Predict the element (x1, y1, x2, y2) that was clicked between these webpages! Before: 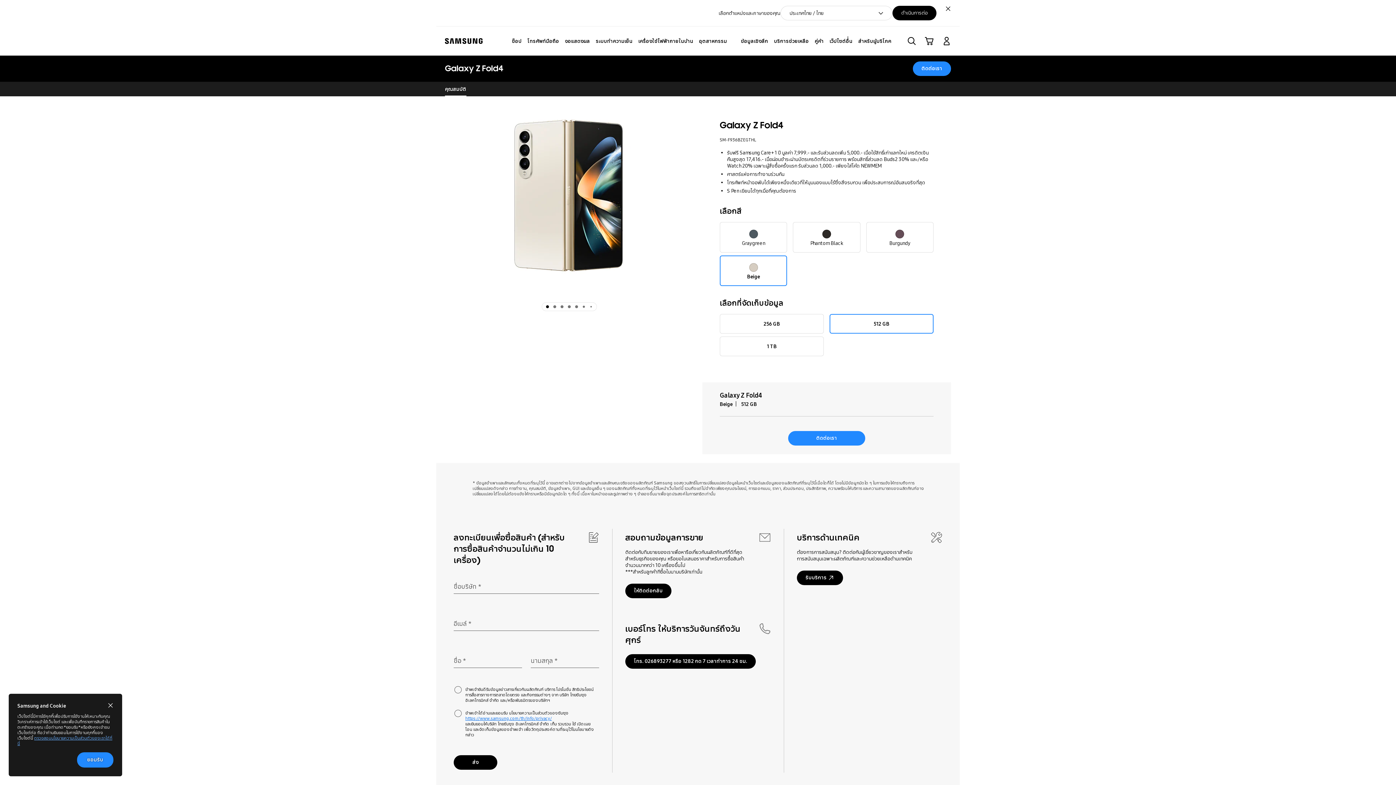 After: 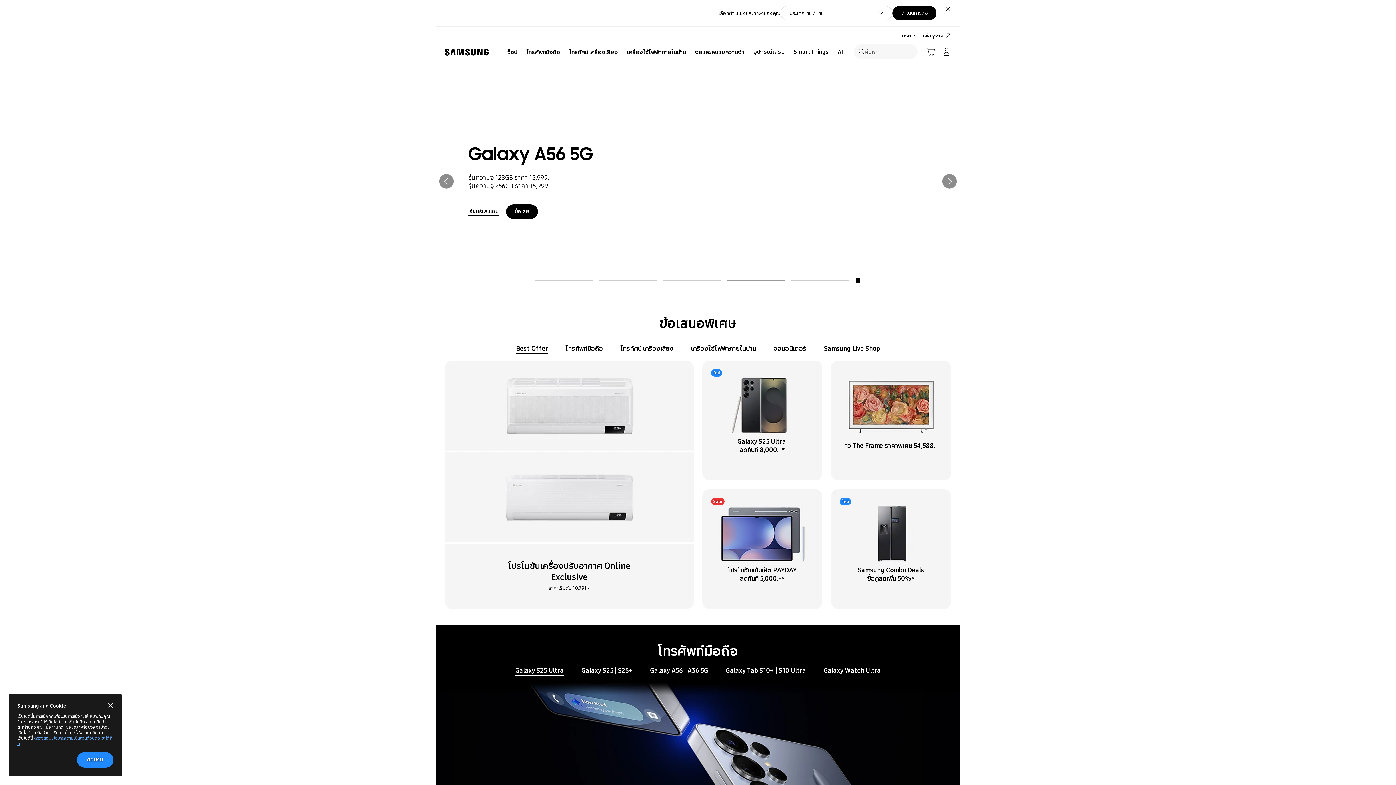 Action: label: สำหรับผู้บริโภค bbox: (855, 35, 894, 46)